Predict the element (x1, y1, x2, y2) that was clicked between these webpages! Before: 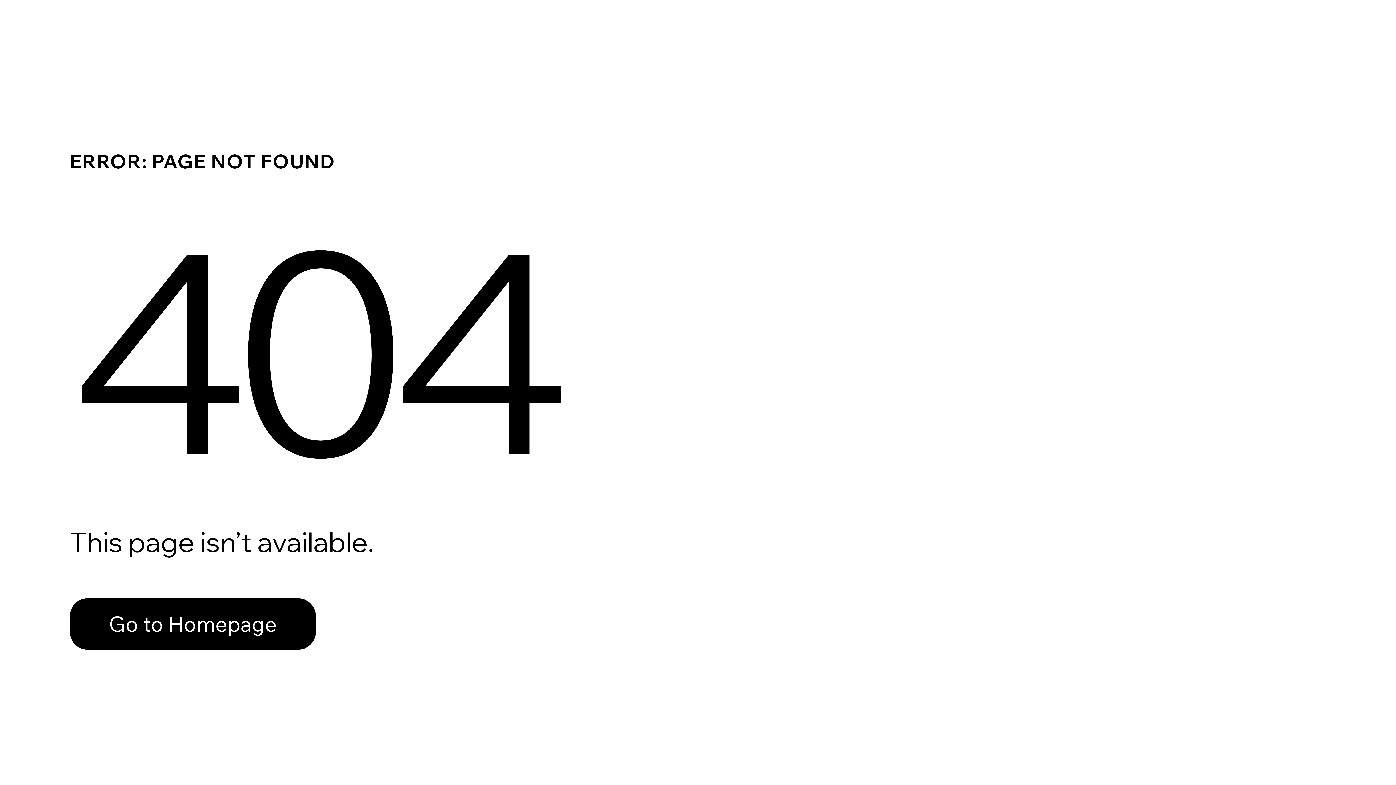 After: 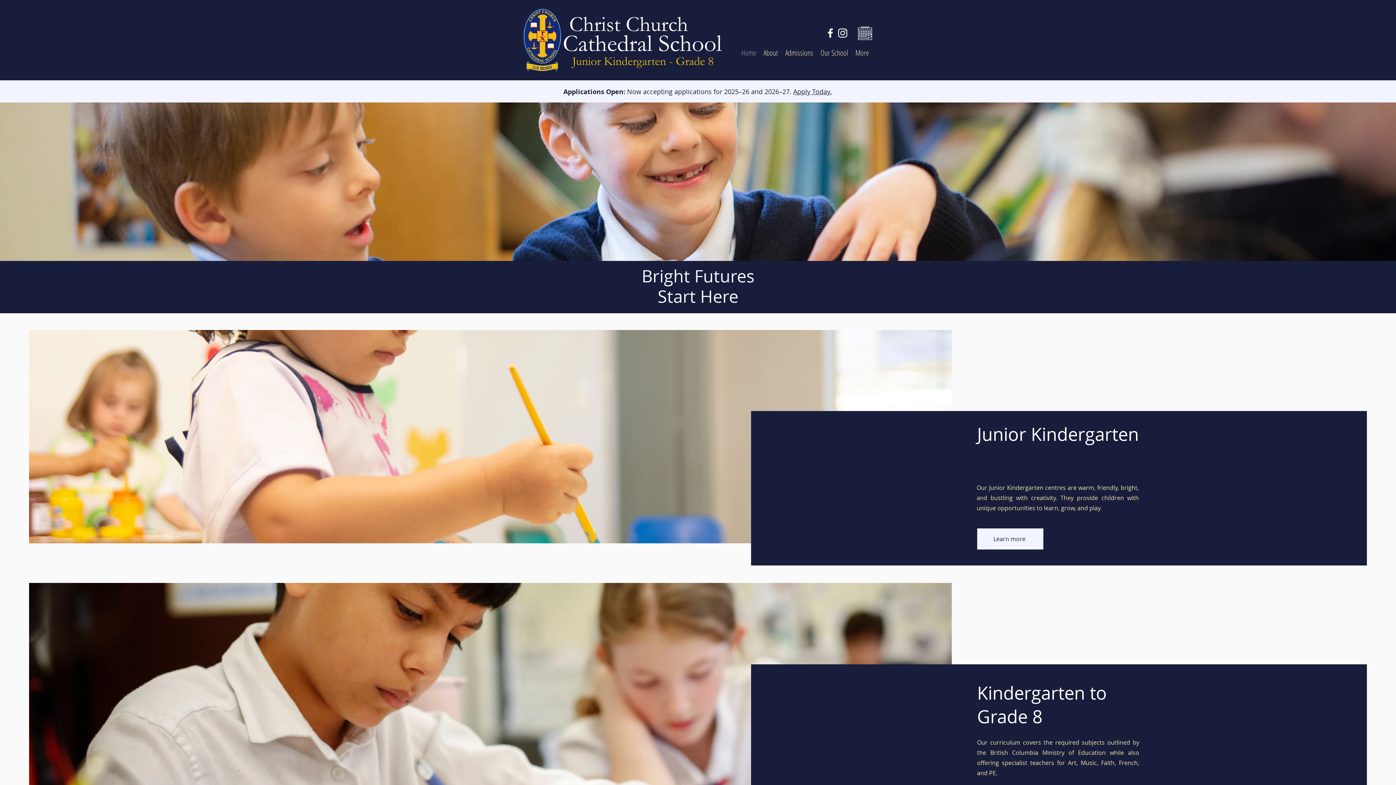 Action: label: Go to Homepage bbox: (69, 582, 768, 659)